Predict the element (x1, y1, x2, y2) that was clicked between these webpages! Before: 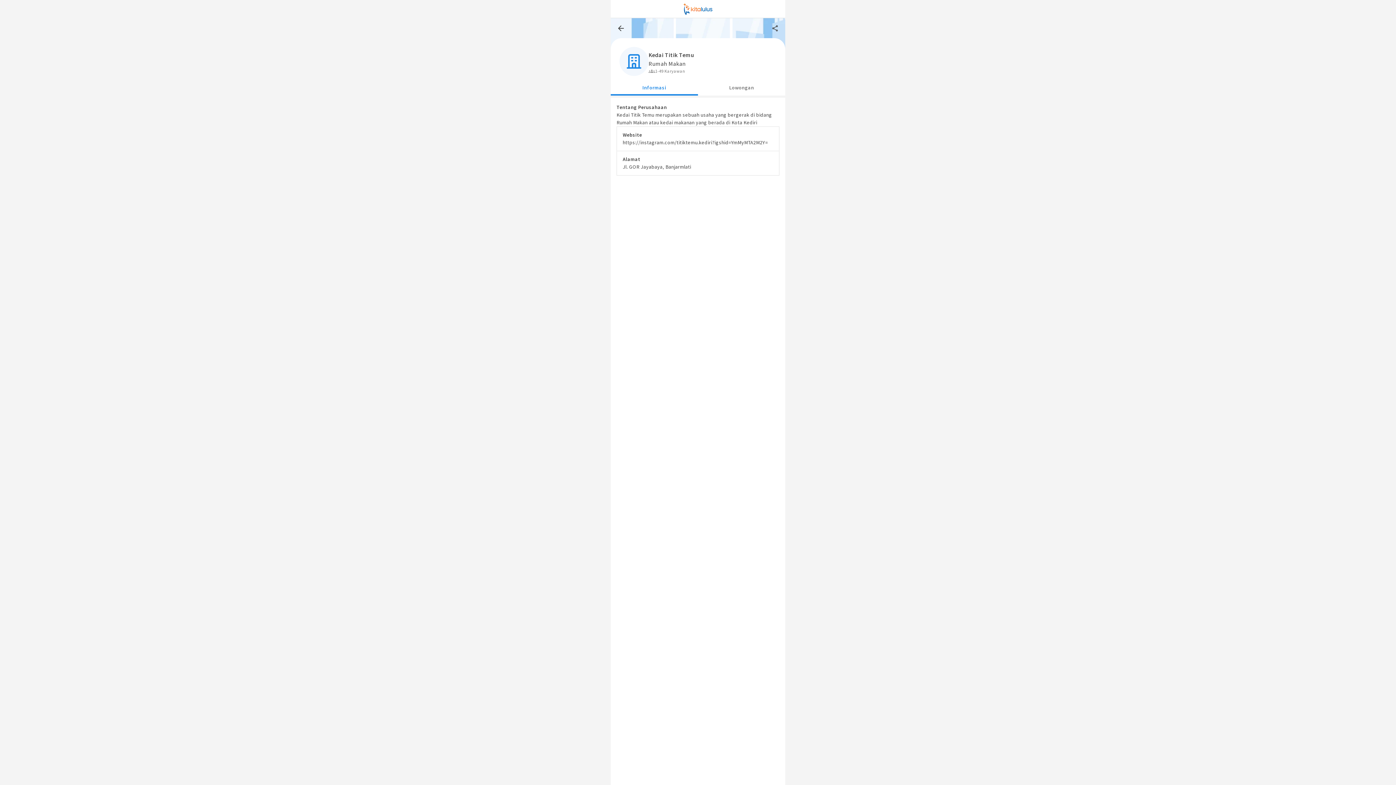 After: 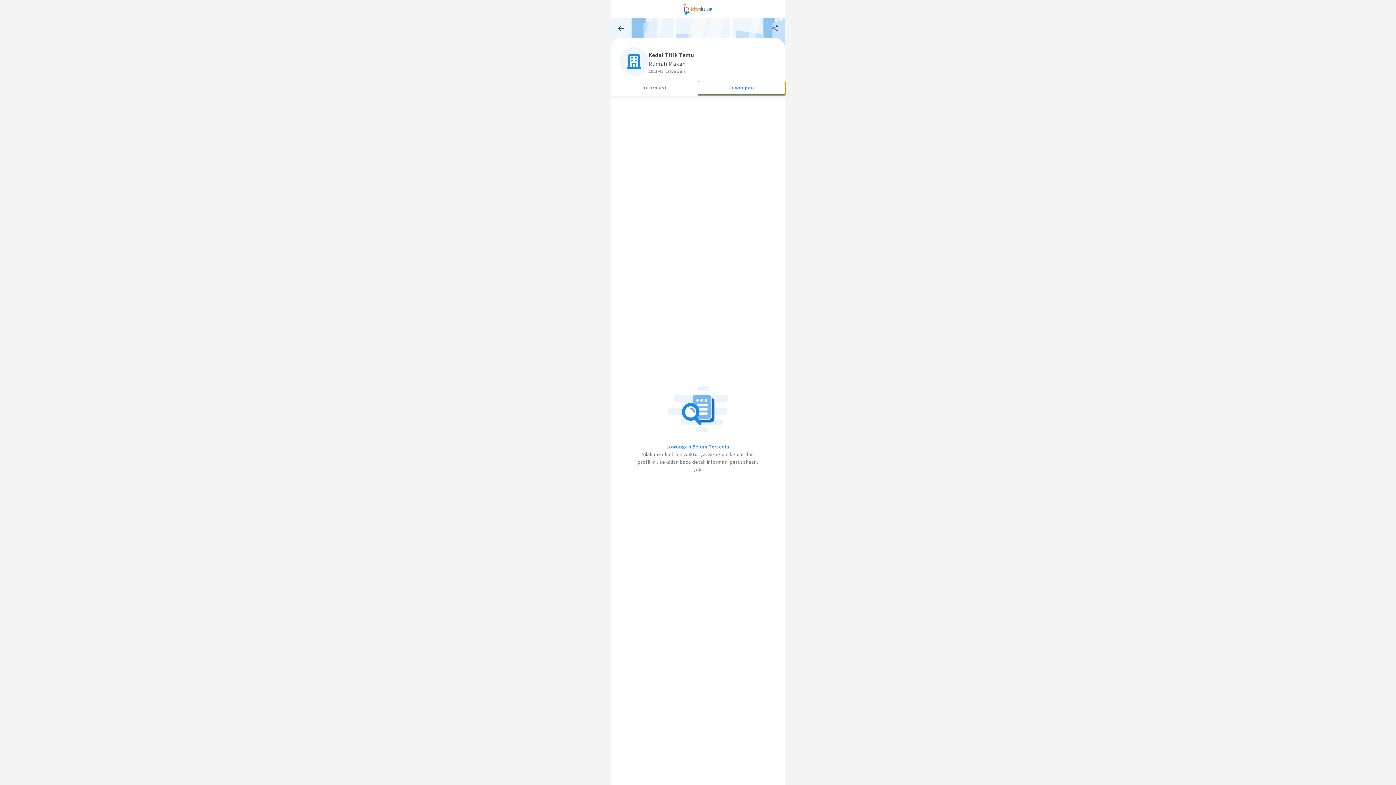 Action: bbox: (698, 81, 785, 95) label: Lowongan